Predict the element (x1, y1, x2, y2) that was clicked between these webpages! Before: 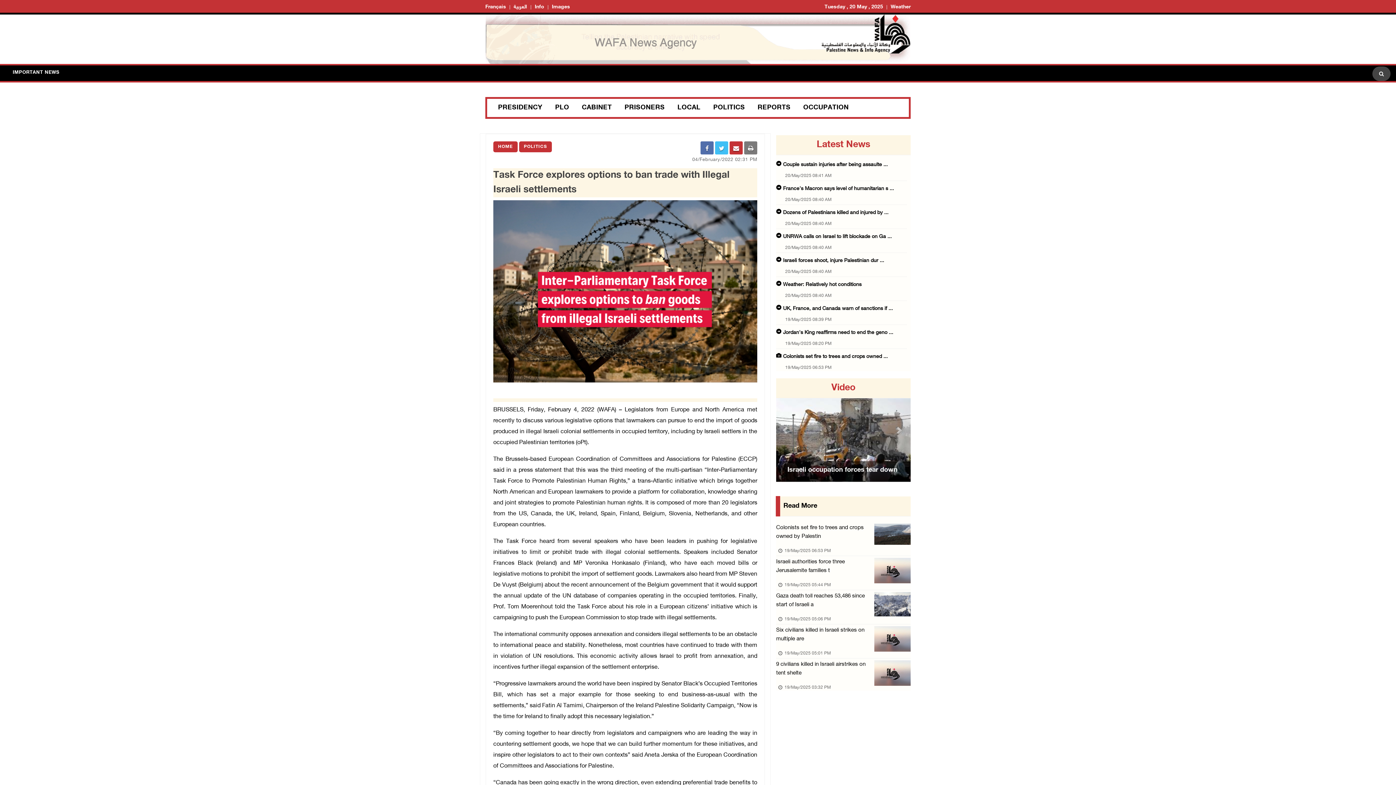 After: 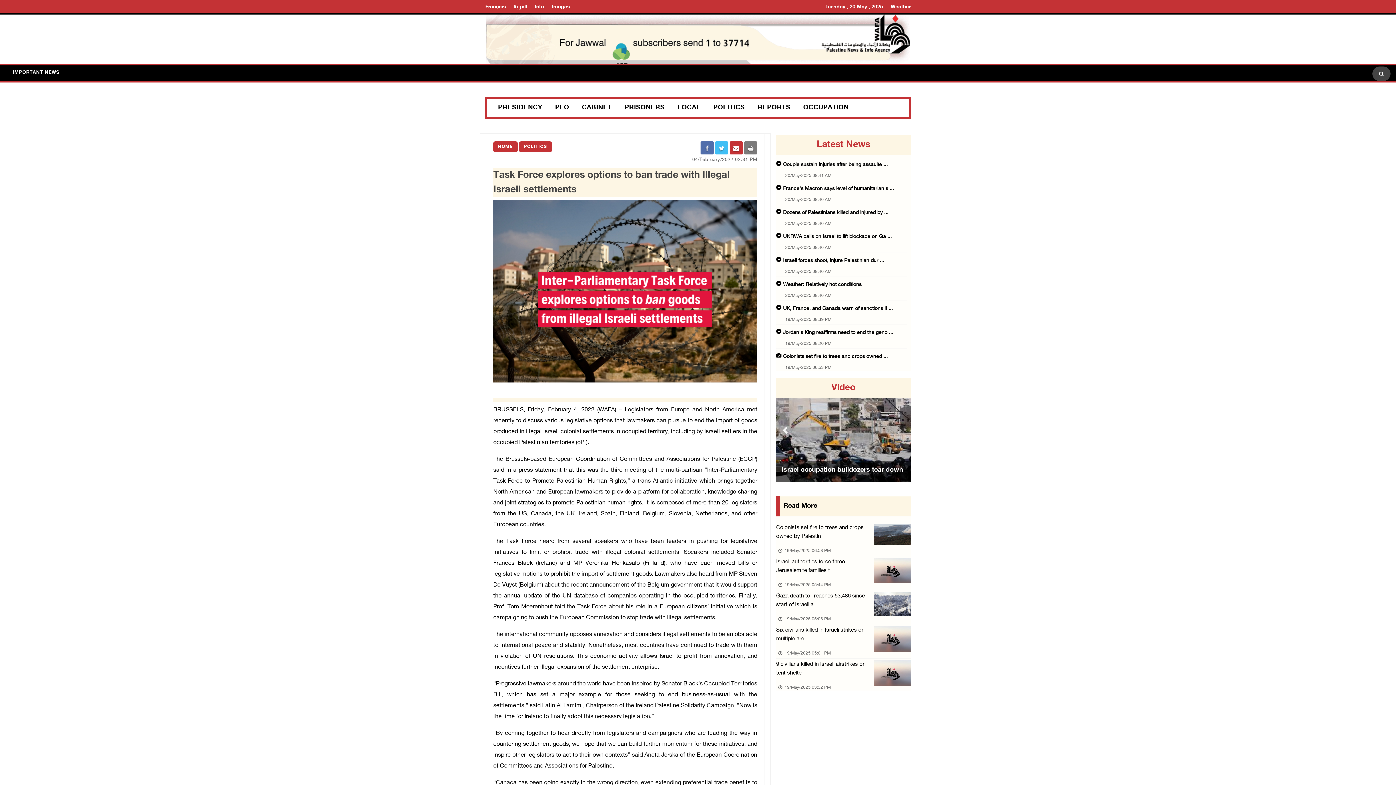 Action: bbox: (776, 378, 796, 482) label: Previous